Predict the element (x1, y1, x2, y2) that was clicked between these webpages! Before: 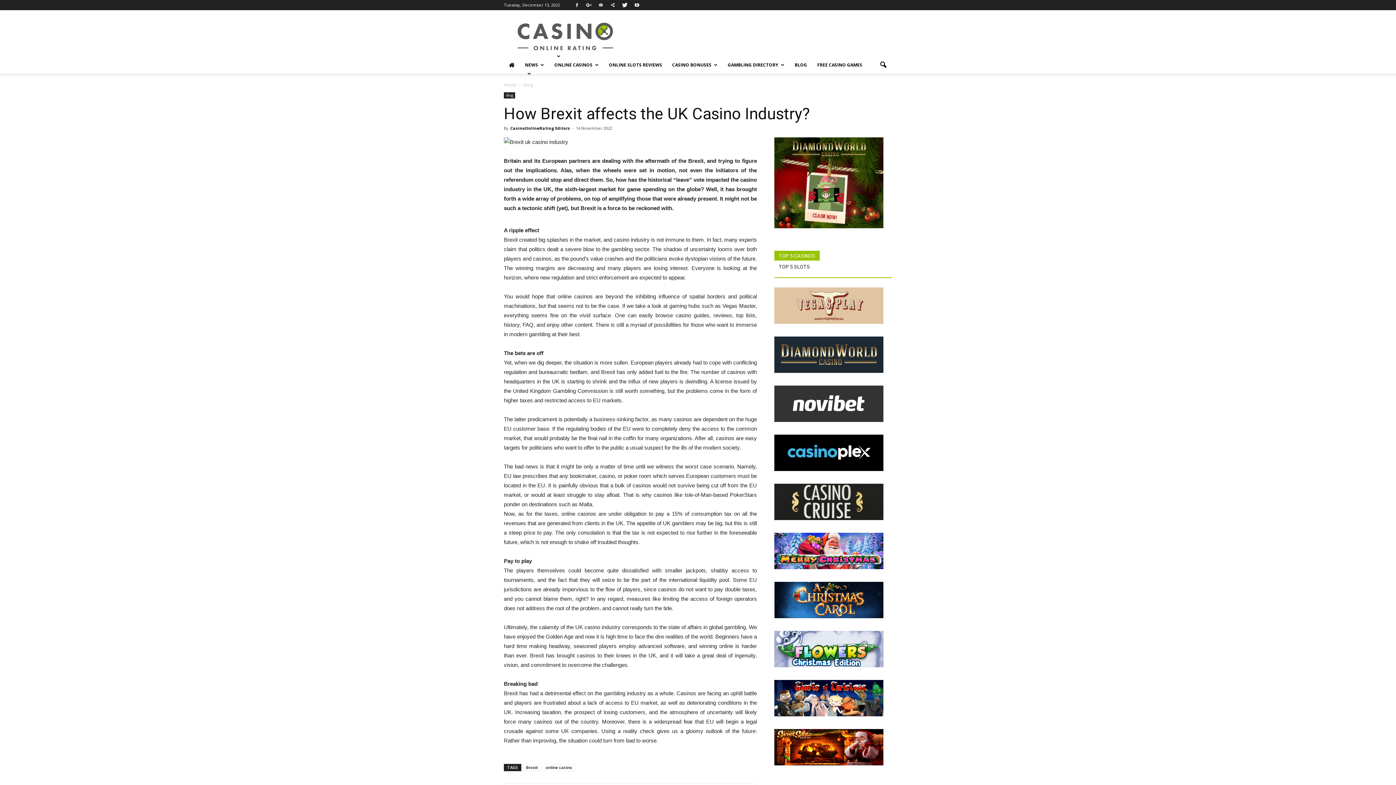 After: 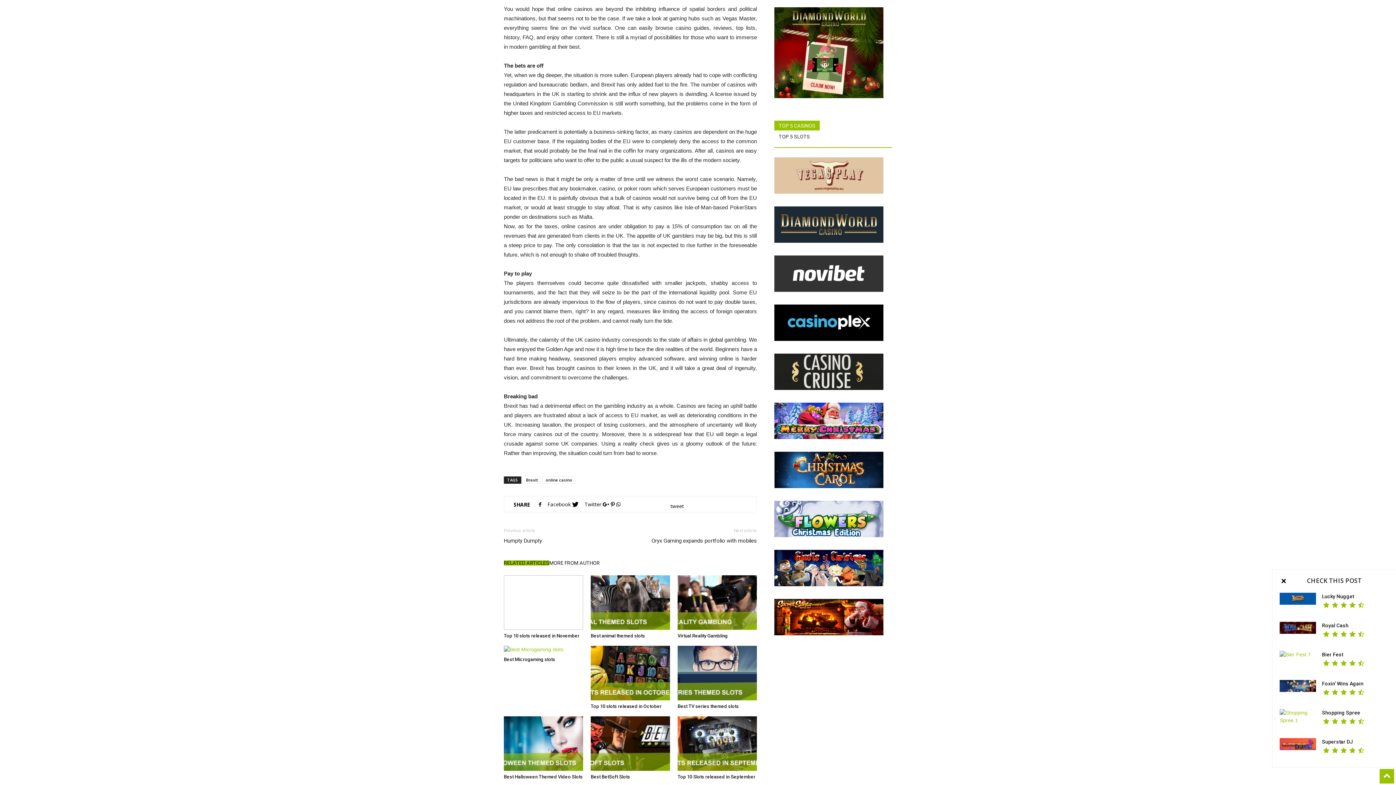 Action: bbox: (774, 250, 820, 260) label: TOP 5 CASINOS